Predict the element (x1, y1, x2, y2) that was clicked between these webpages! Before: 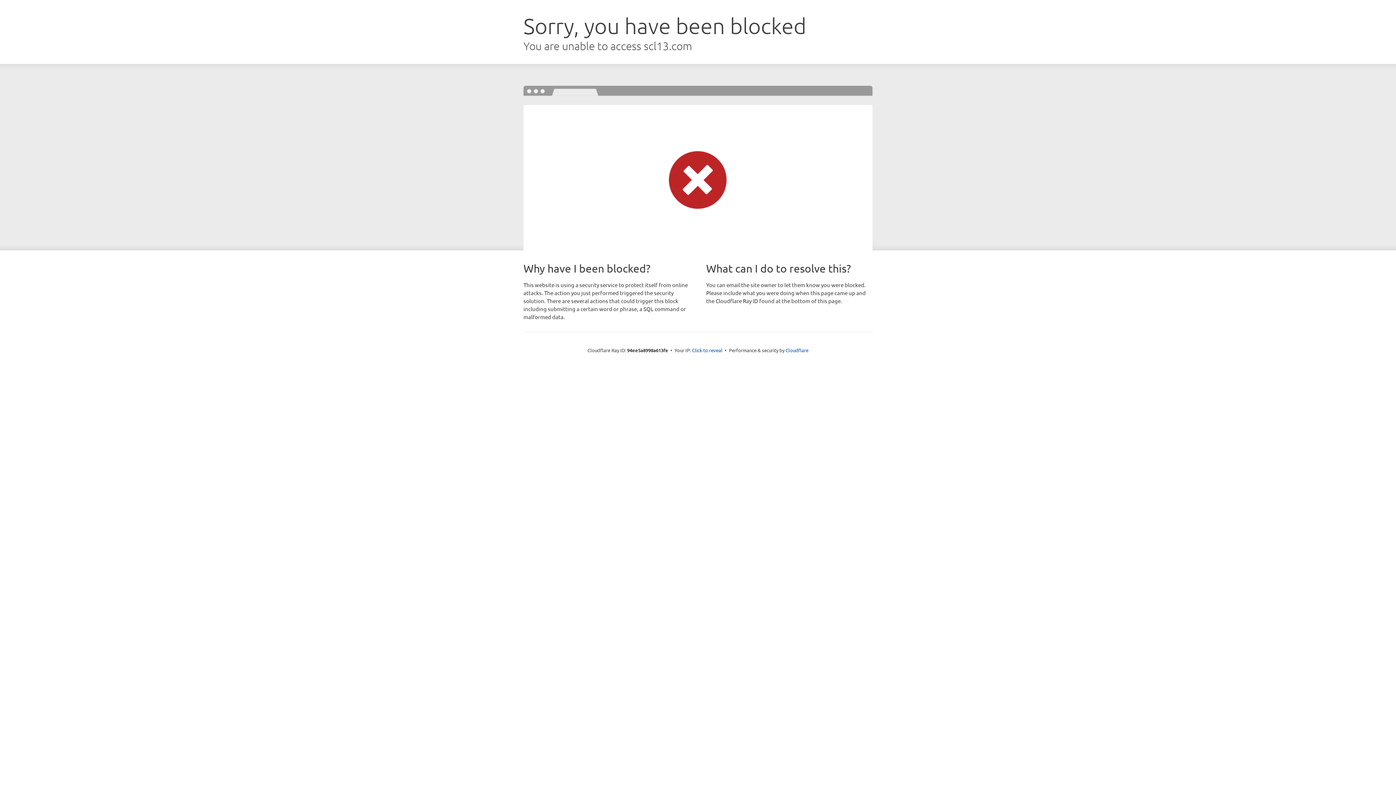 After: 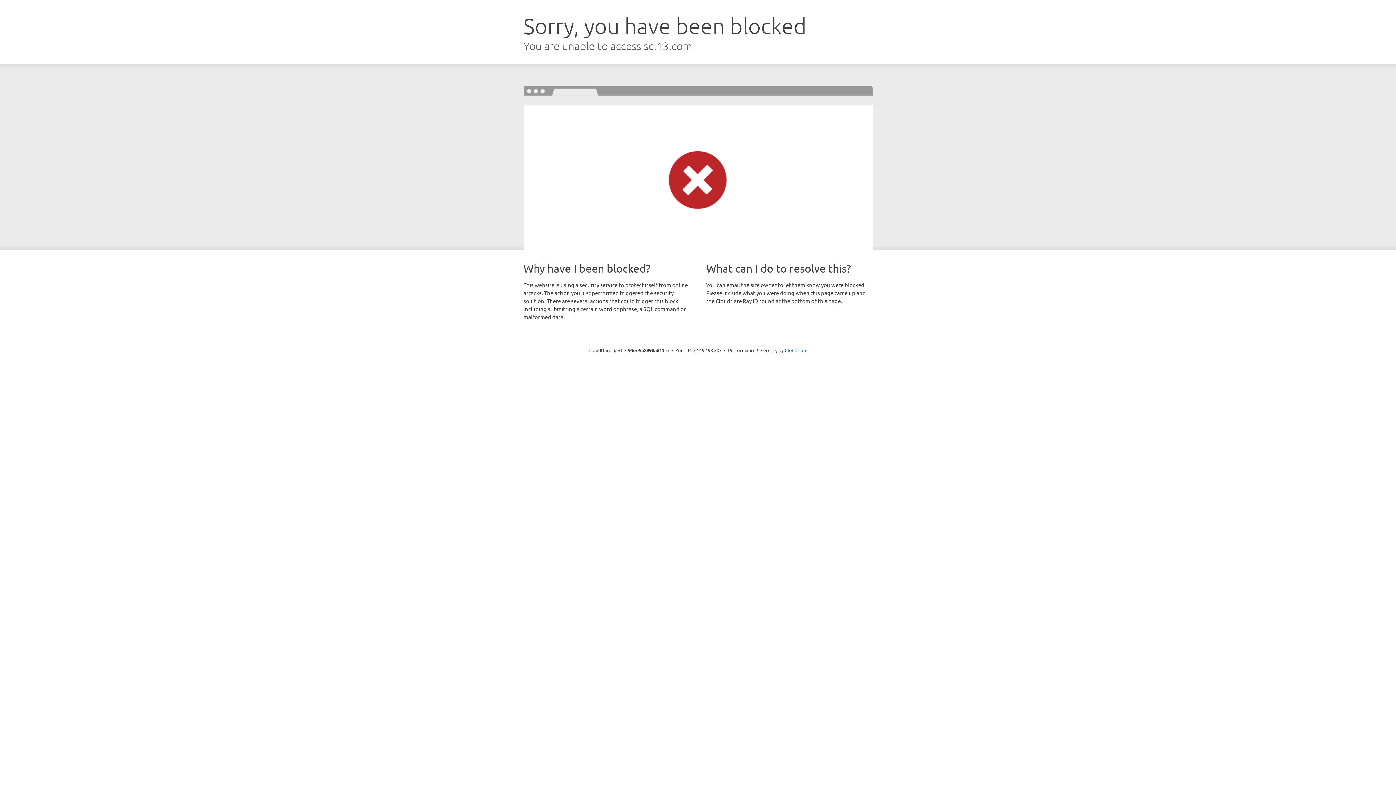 Action: label: Click to reveal bbox: (692, 346, 722, 353)